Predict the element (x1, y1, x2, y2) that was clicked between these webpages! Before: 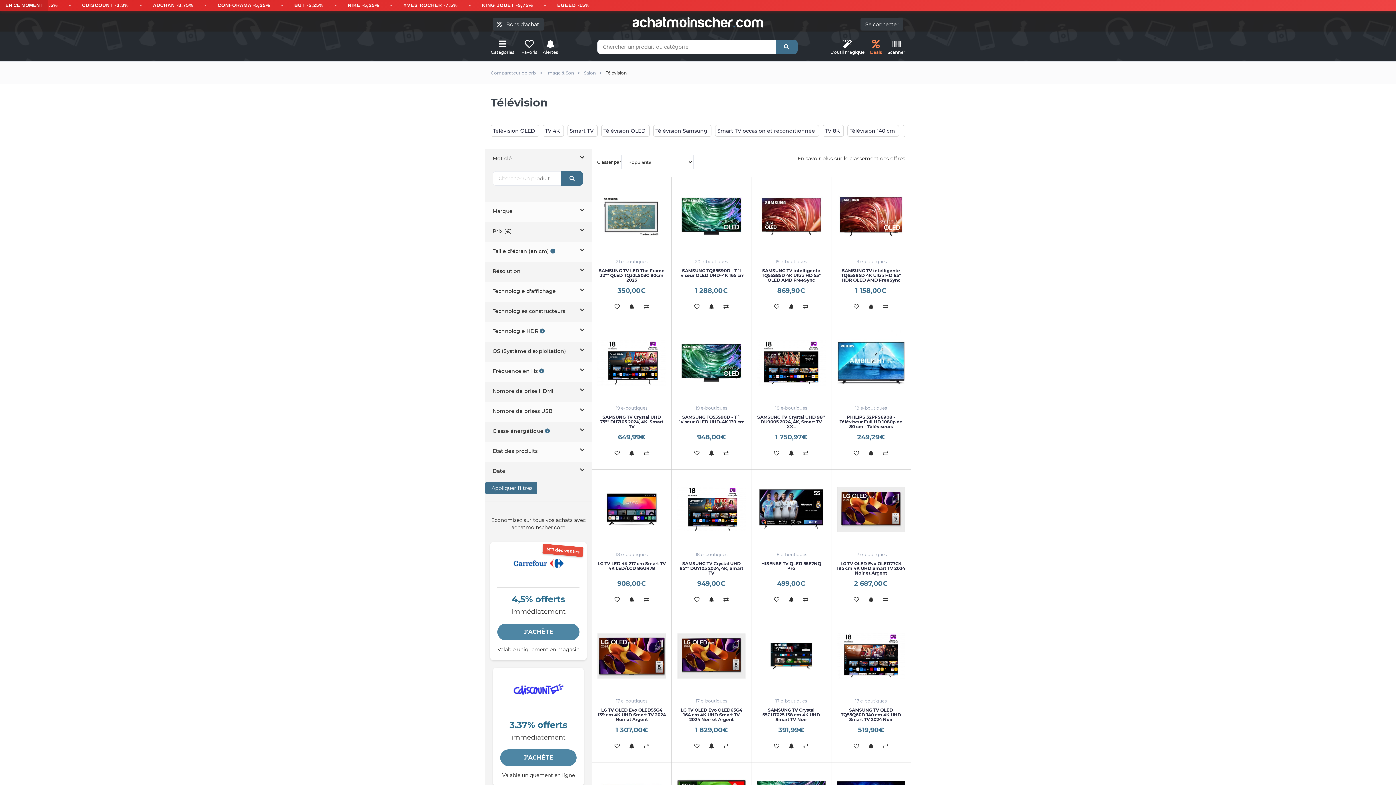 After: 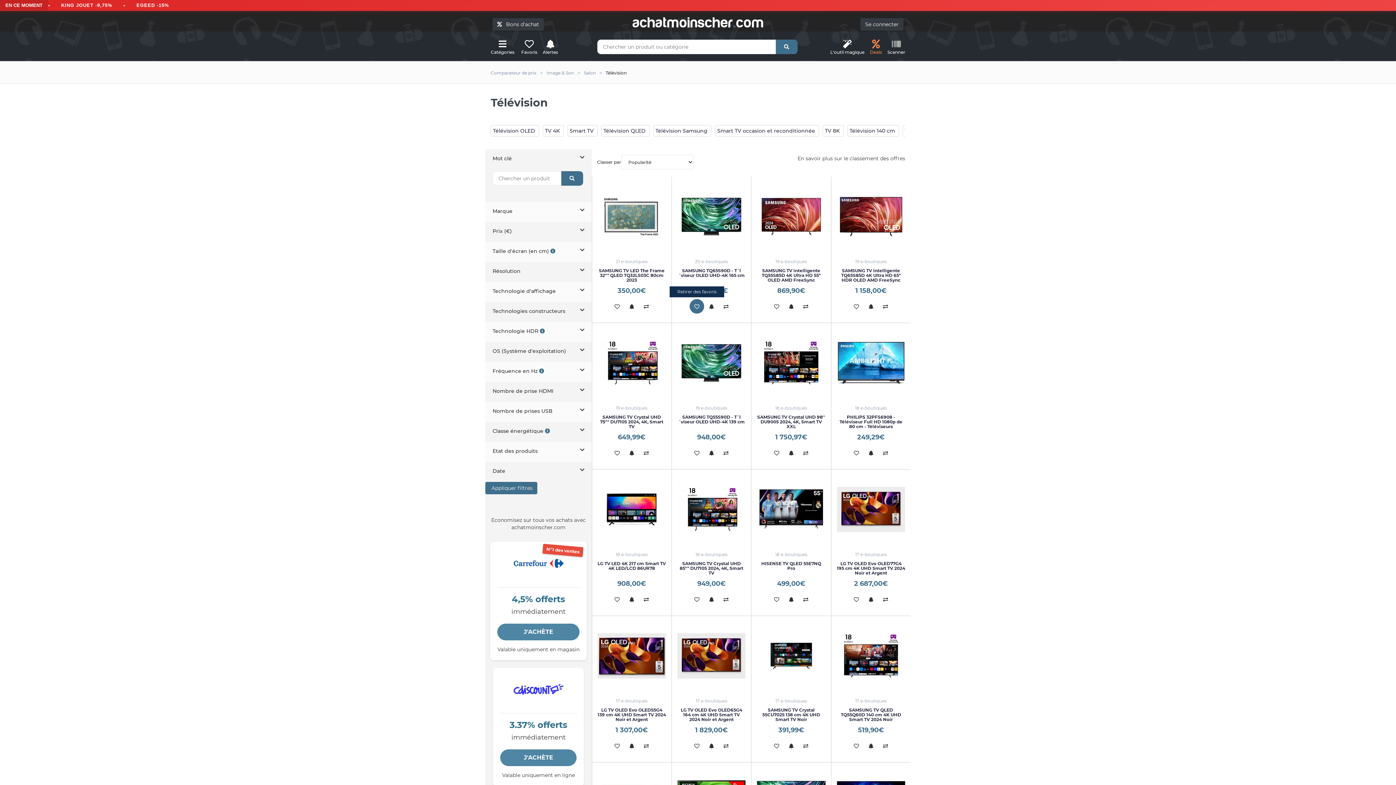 Action: bbox: (689, 299, 704, 313)